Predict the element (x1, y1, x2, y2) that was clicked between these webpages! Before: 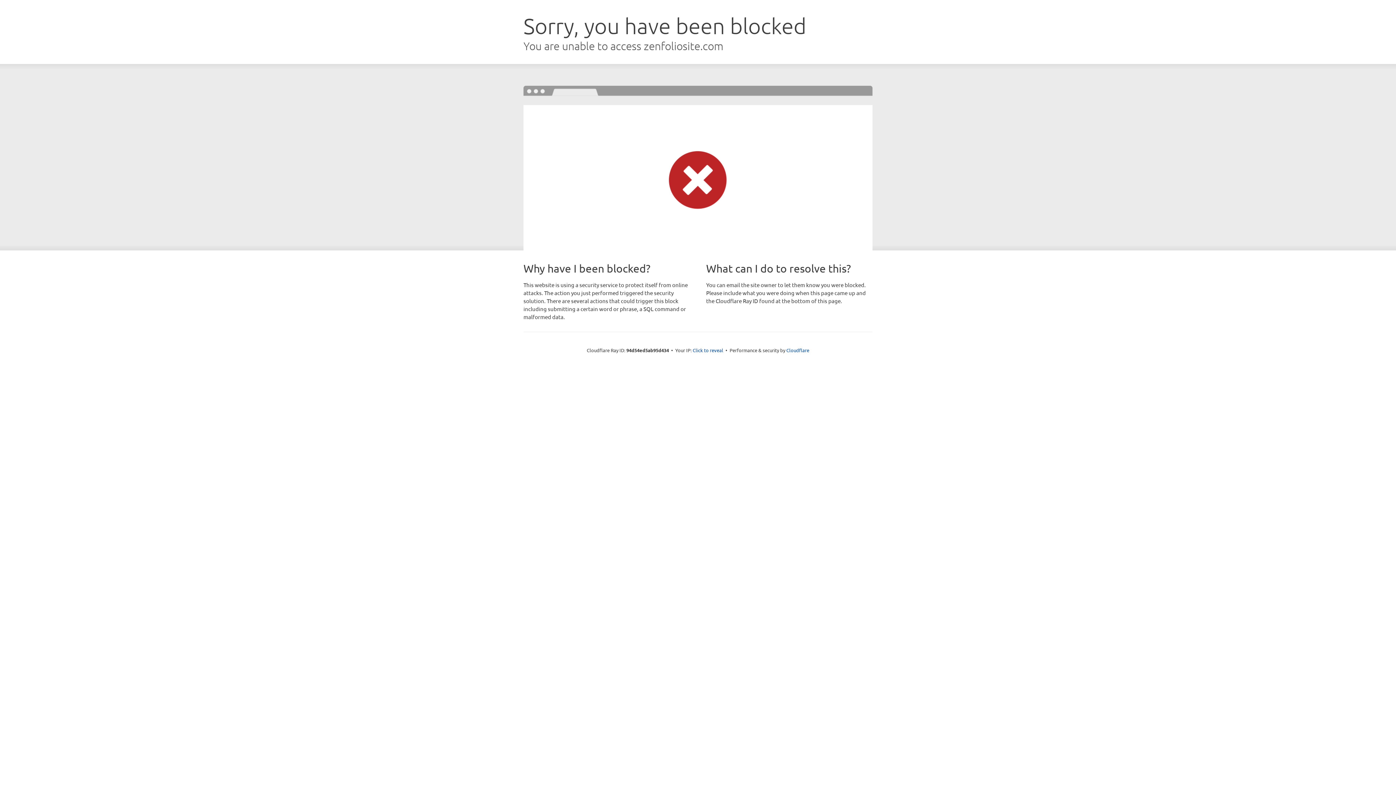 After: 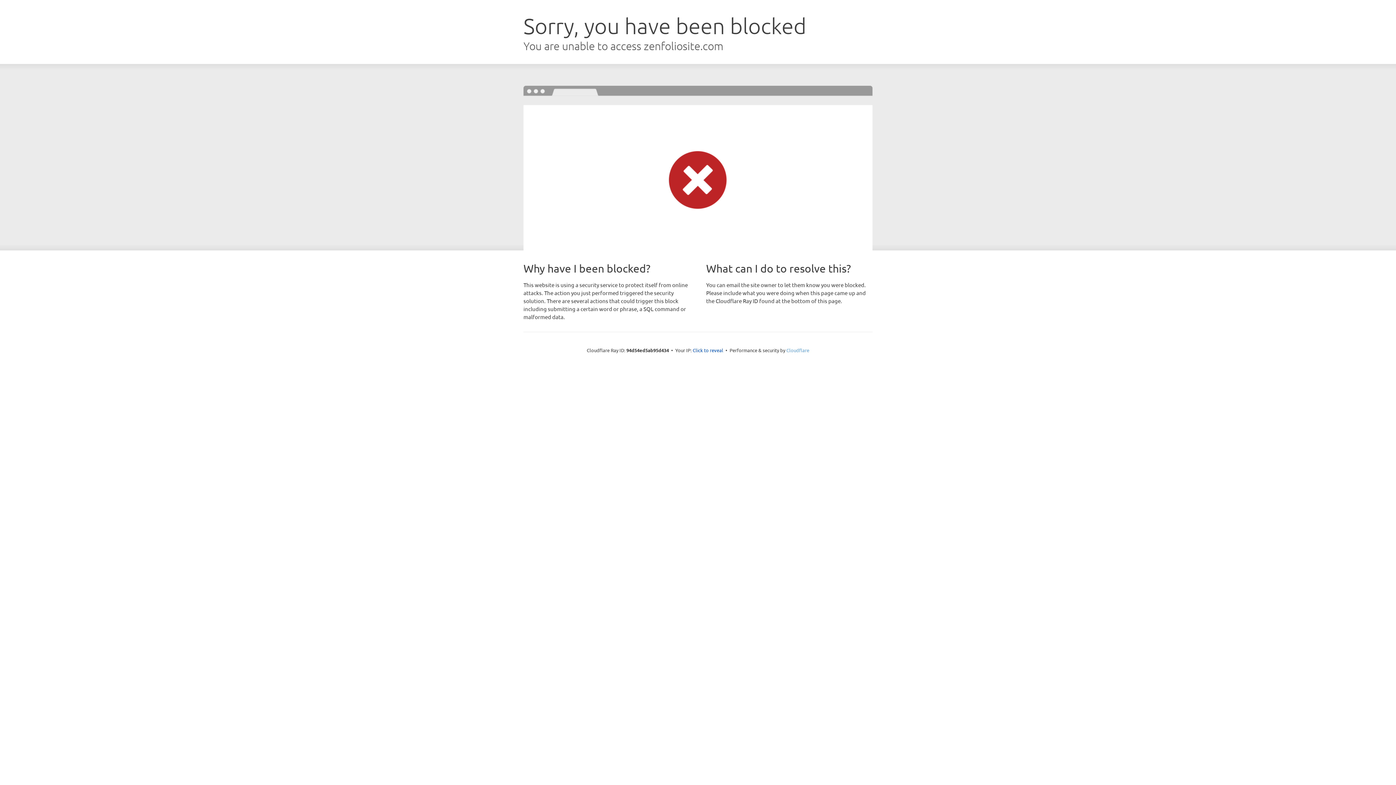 Action: label: Cloudflare bbox: (786, 347, 809, 353)